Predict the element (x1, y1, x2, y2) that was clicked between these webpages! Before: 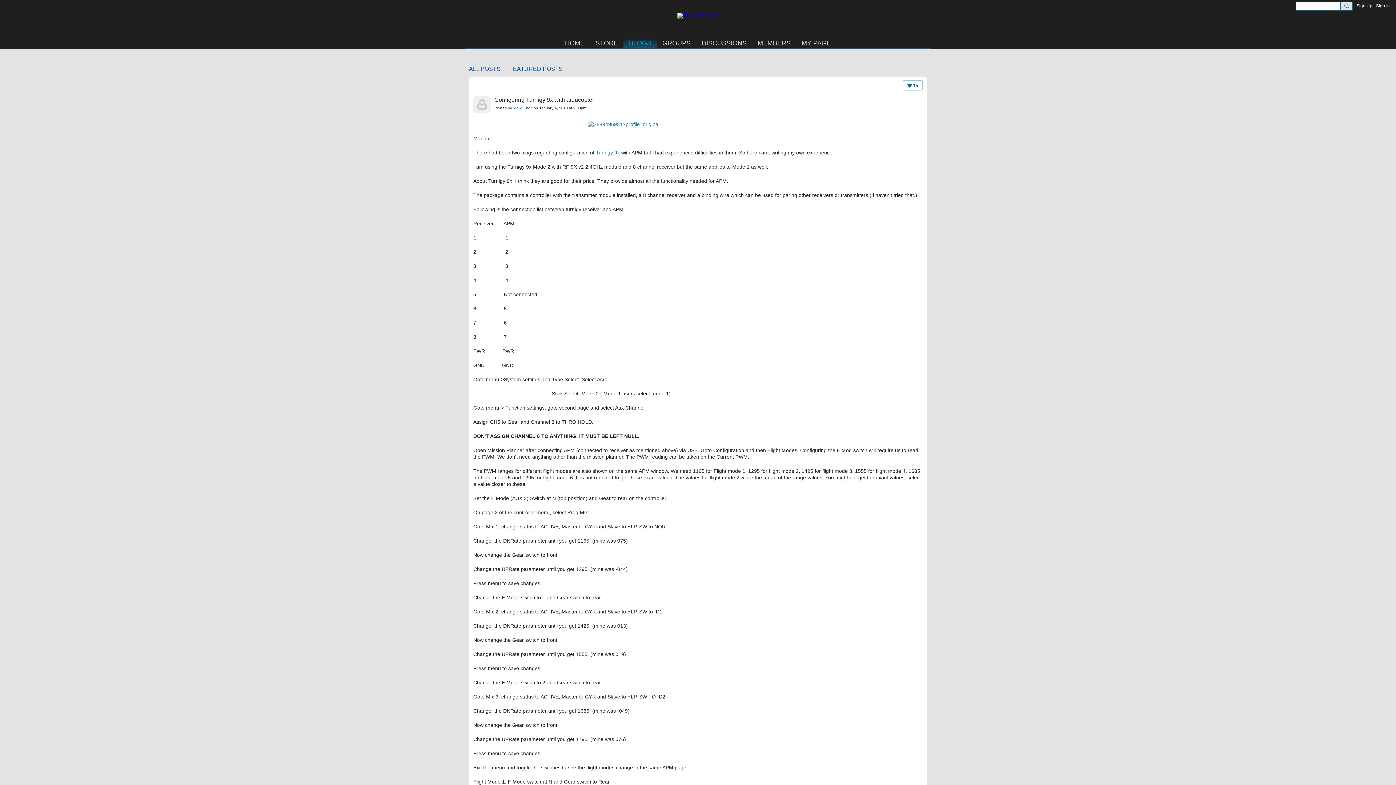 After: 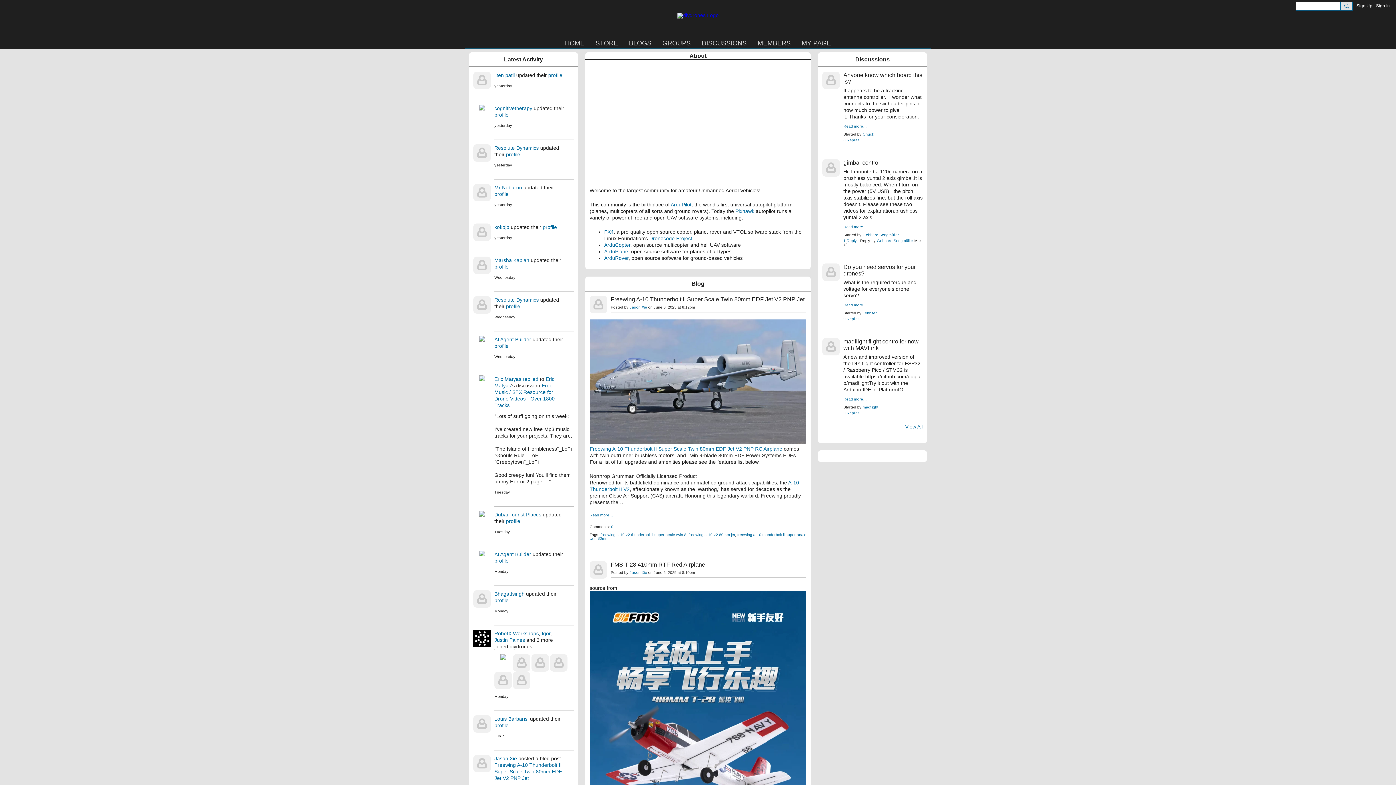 Action: label: HOME bbox: (559, 38, 590, 48)